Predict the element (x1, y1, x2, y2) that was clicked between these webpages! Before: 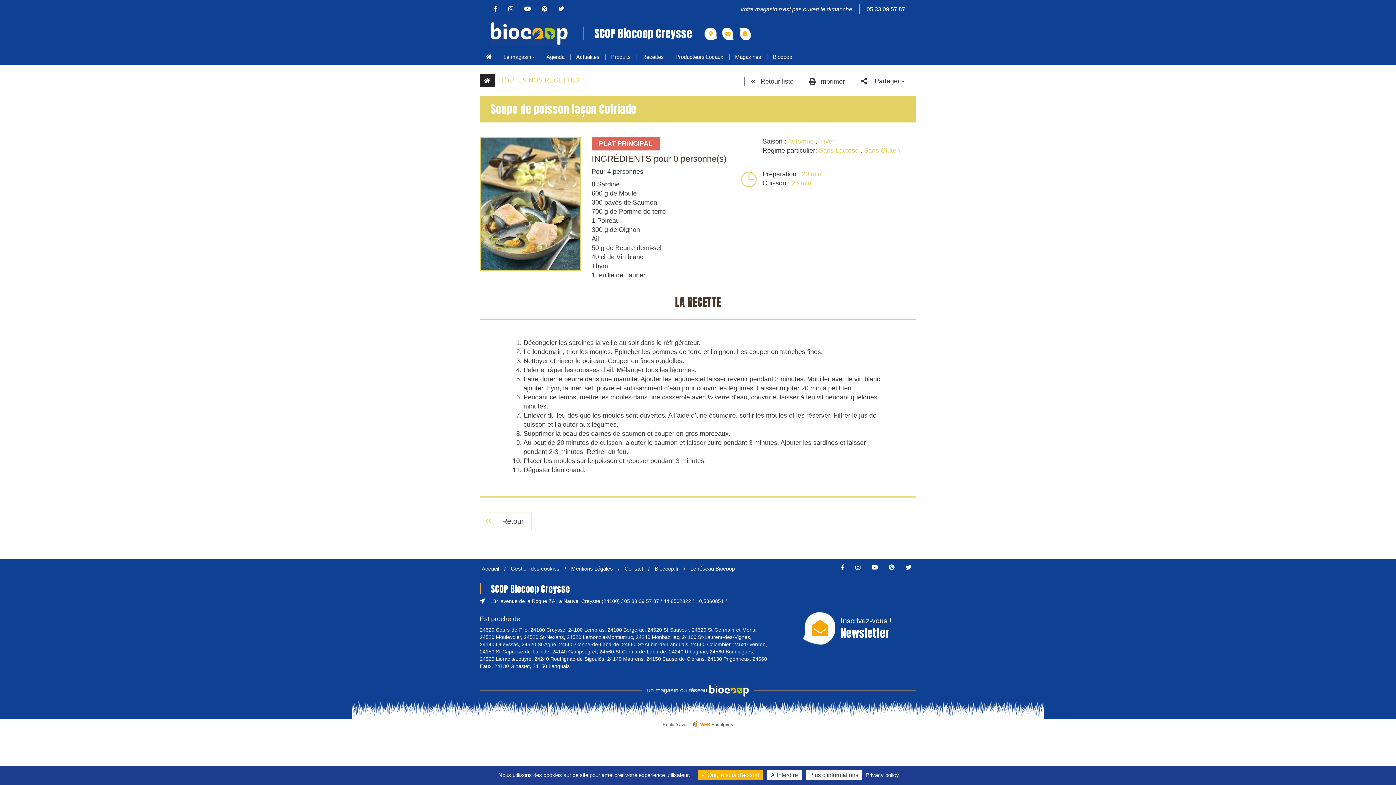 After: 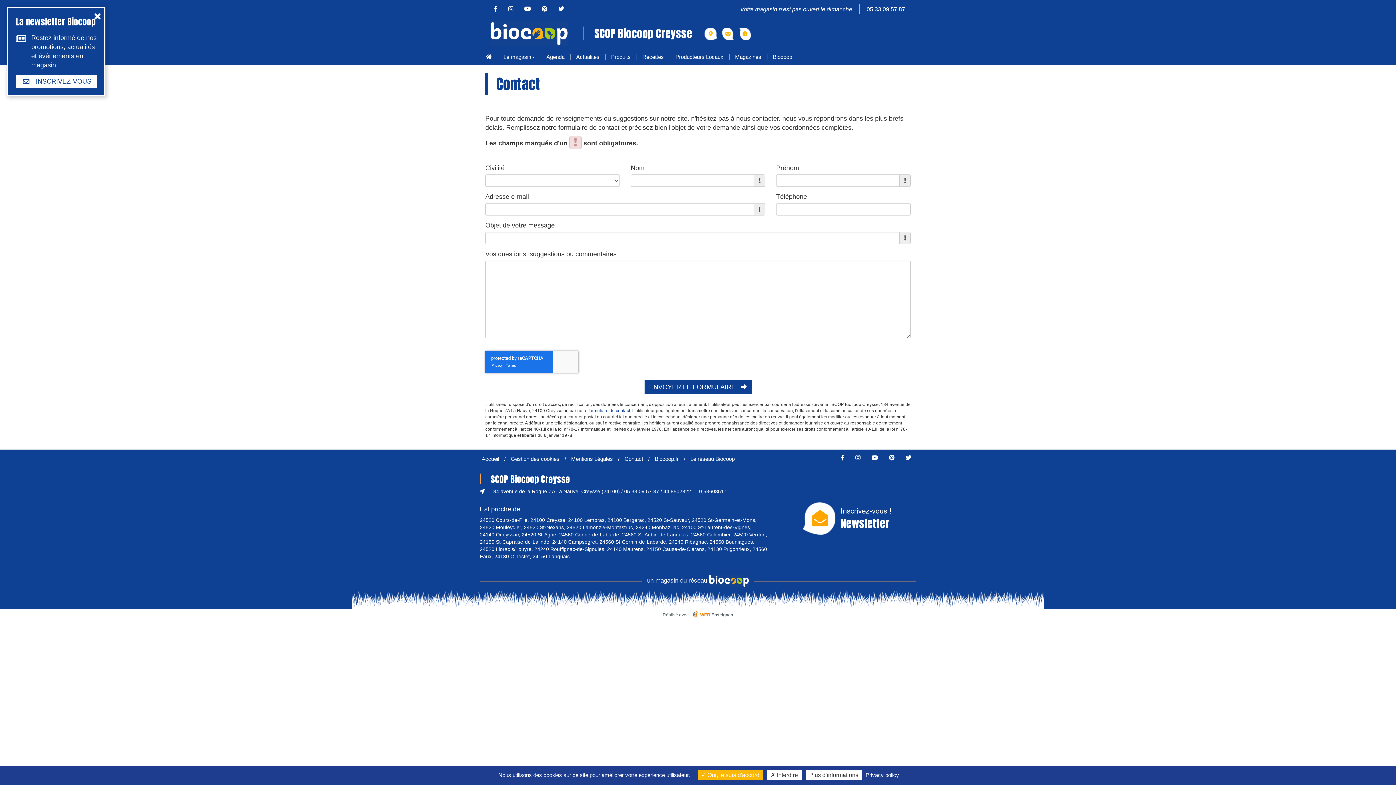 Action: bbox: (624, 565, 643, 572) label: Contact